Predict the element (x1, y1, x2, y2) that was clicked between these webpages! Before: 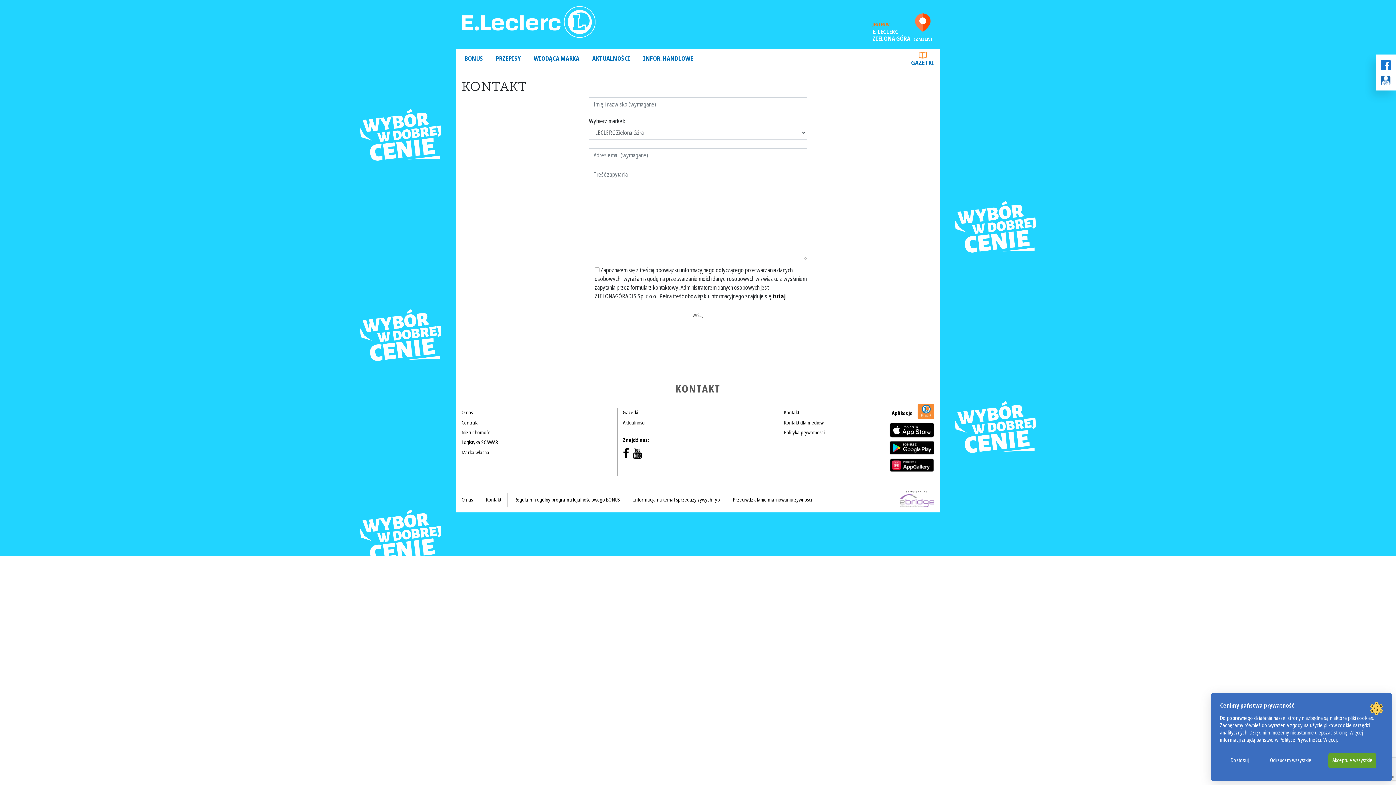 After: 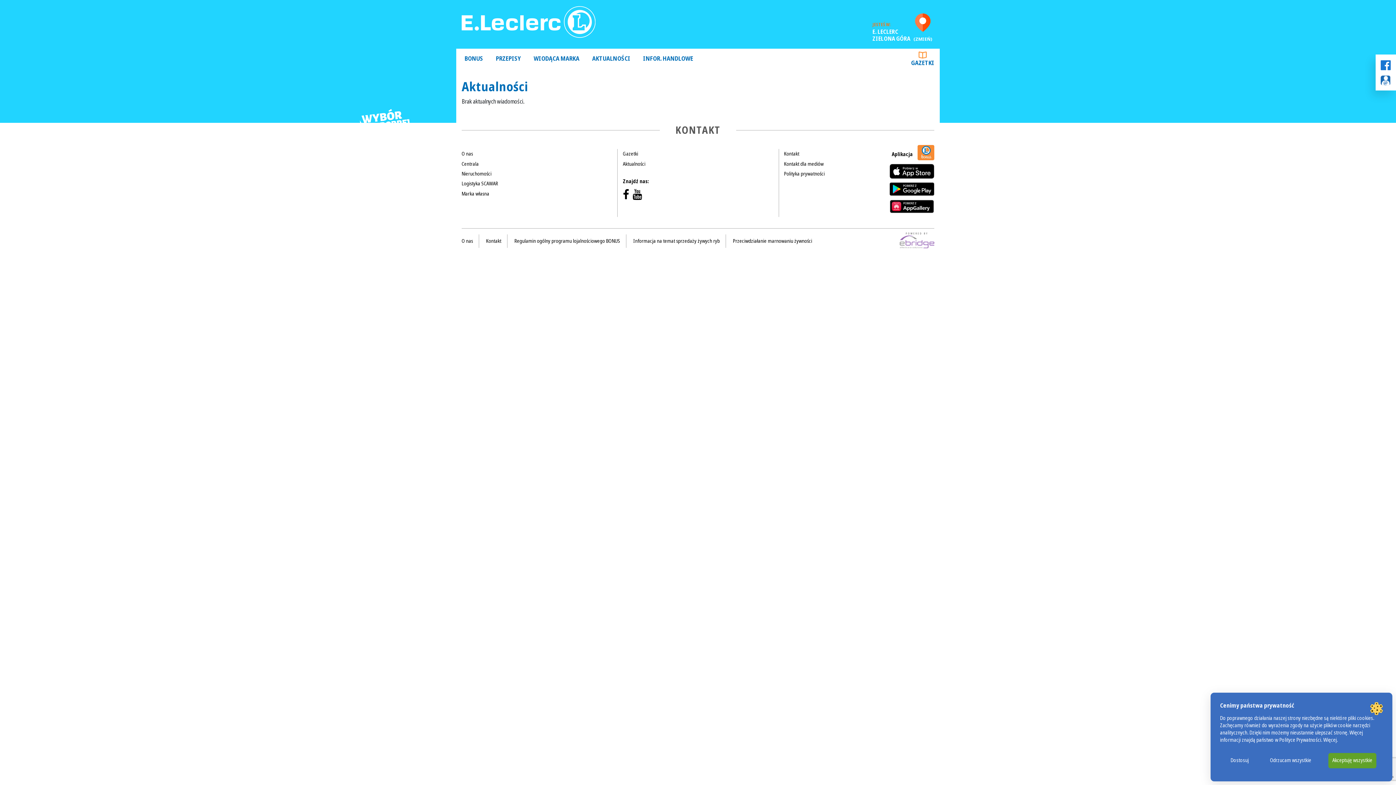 Action: label: Aktualności bbox: (623, 417, 773, 427)